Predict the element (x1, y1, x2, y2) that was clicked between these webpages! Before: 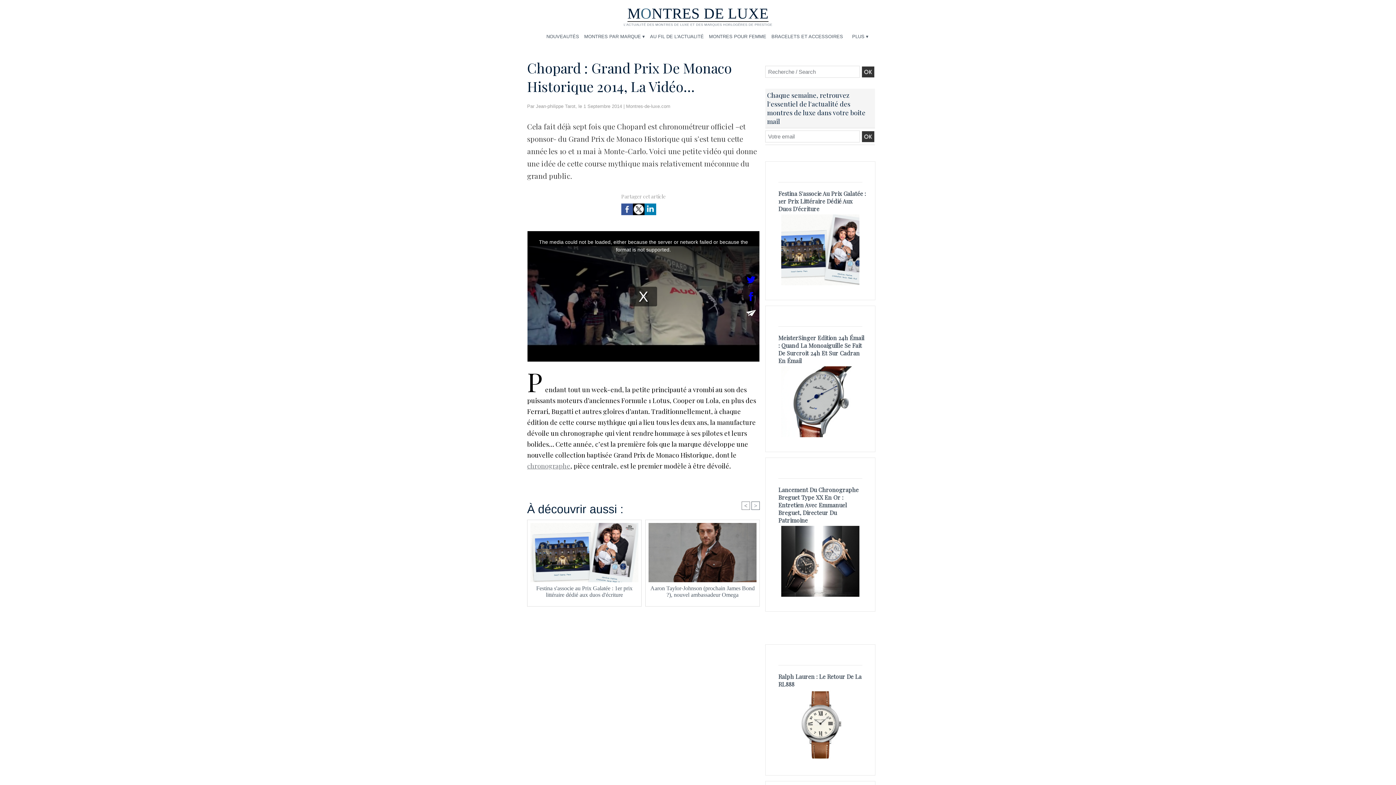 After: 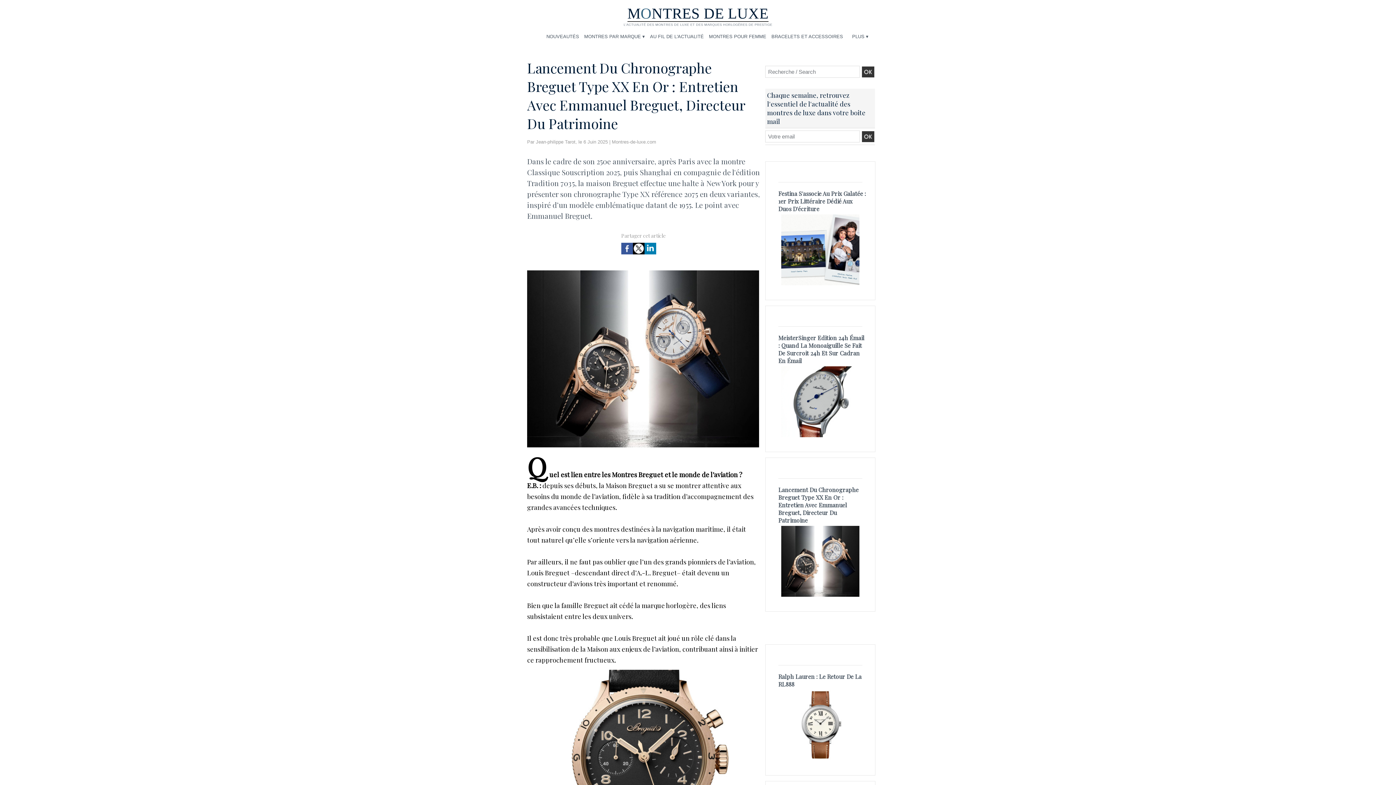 Action: bbox: (778, 526, 862, 597)